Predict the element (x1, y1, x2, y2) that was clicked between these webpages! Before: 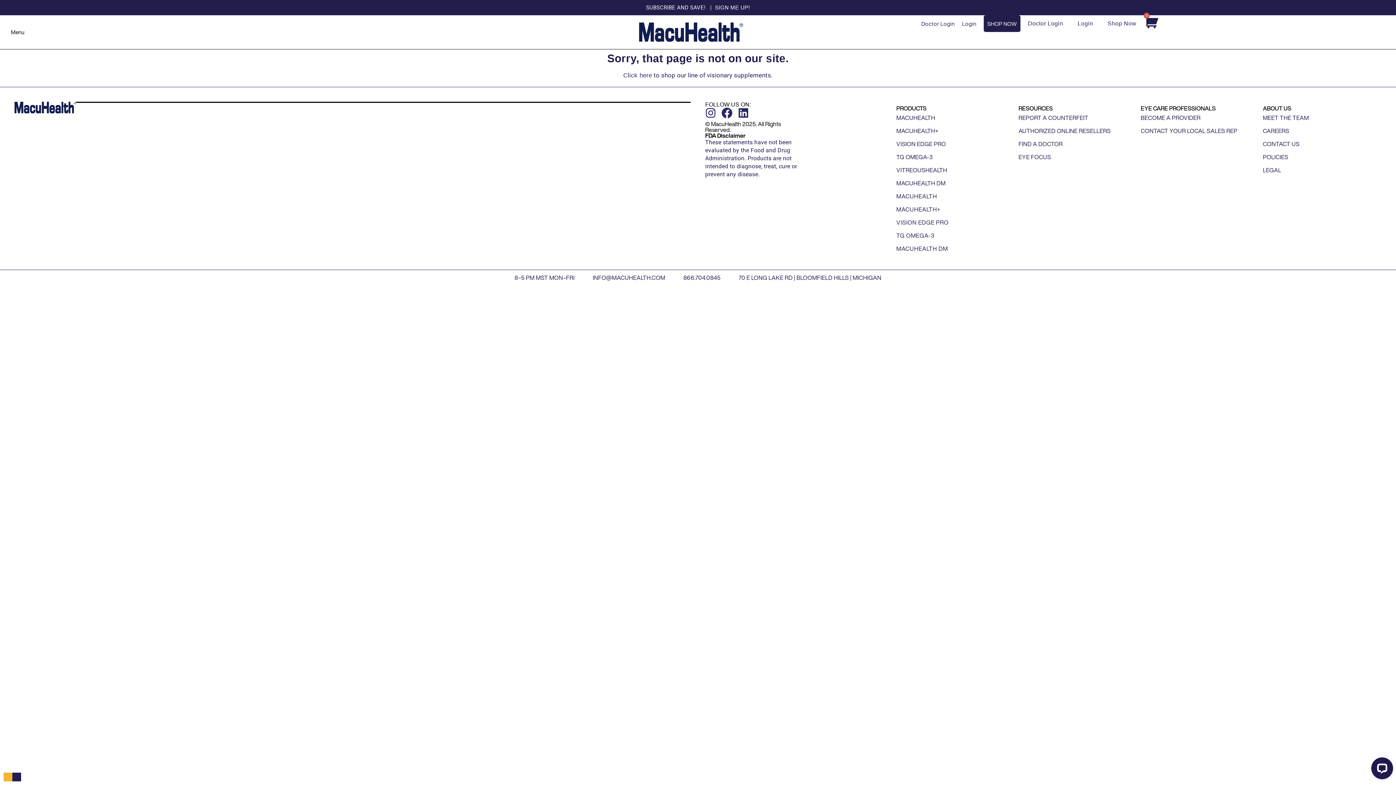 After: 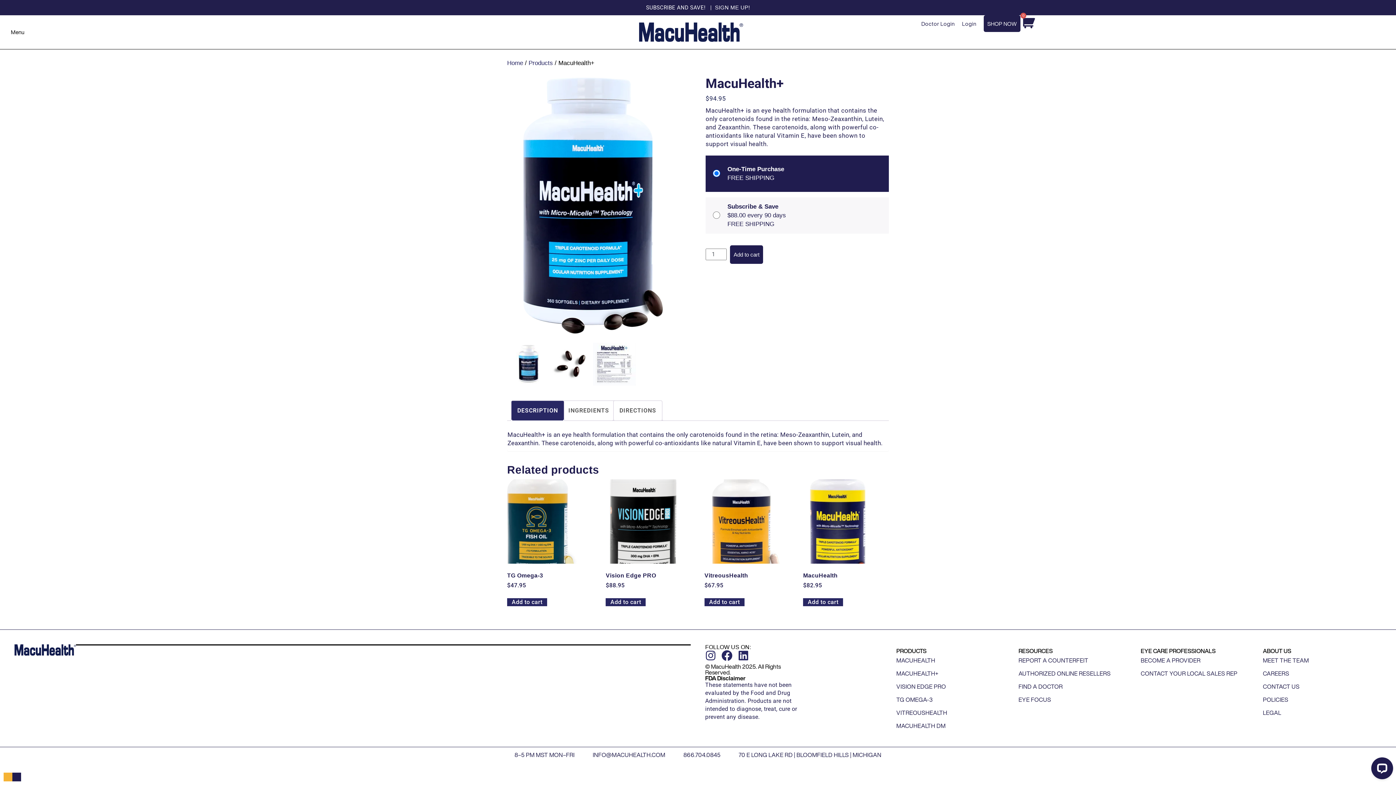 Action: label: MACUHEALTH+ bbox: (896, 124, 1011, 137)